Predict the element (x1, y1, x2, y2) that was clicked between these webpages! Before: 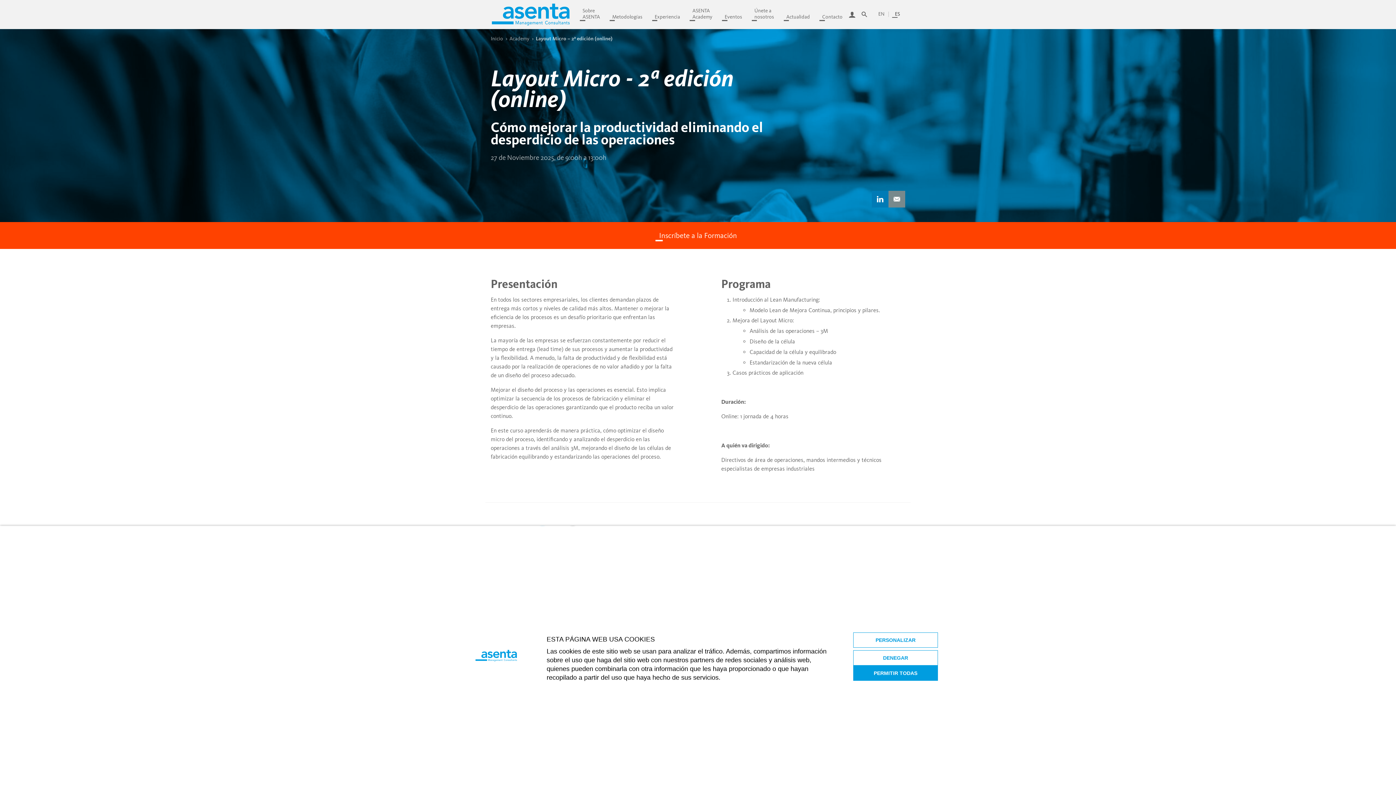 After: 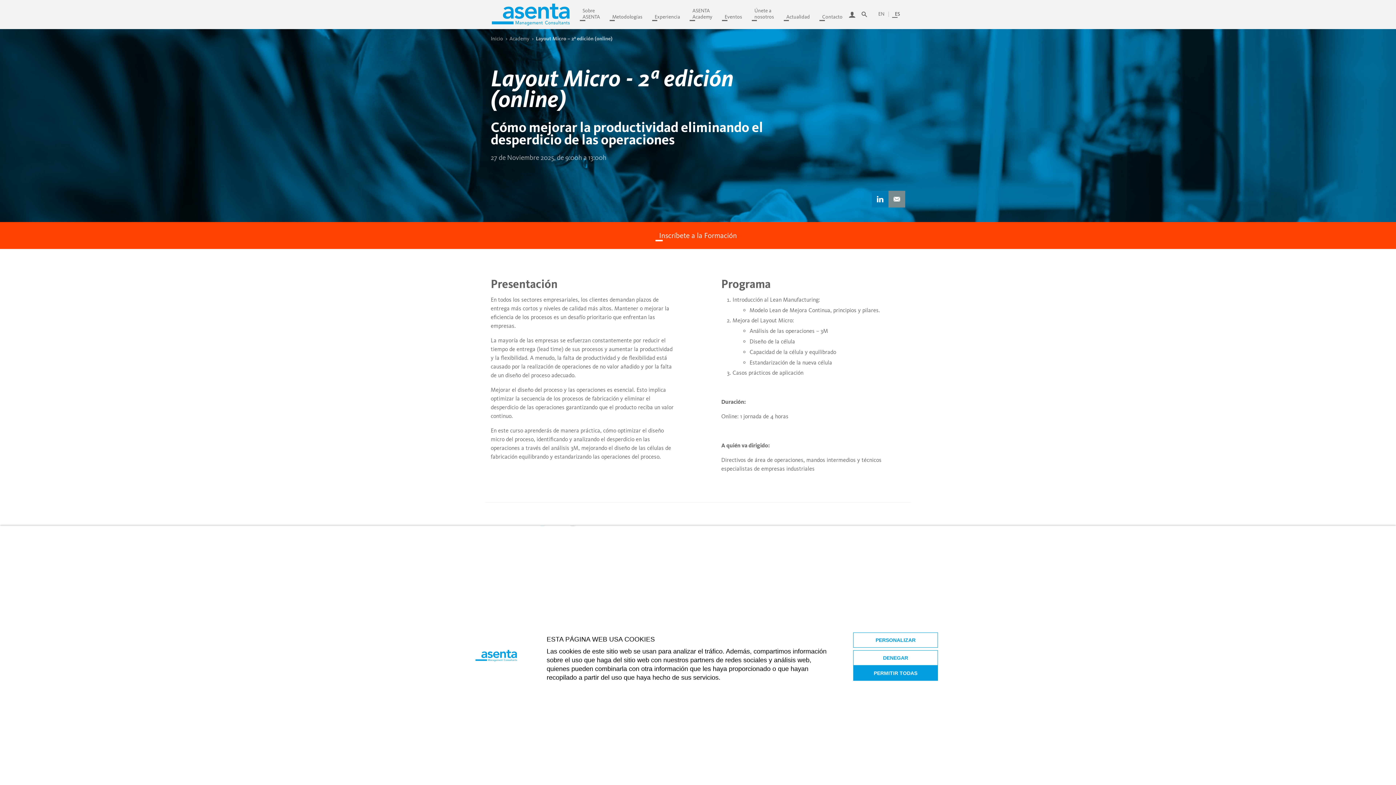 Action: bbox: (872, 190, 888, 207)